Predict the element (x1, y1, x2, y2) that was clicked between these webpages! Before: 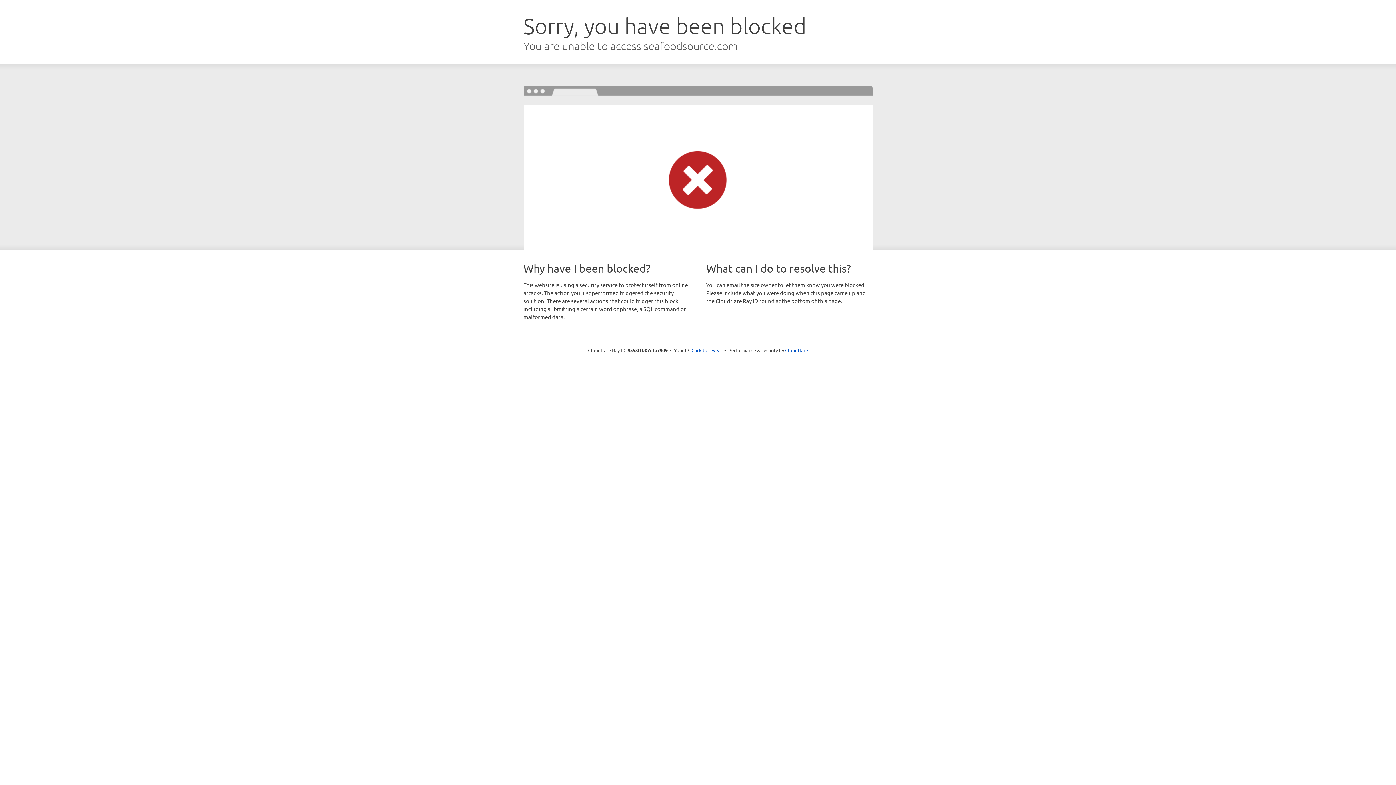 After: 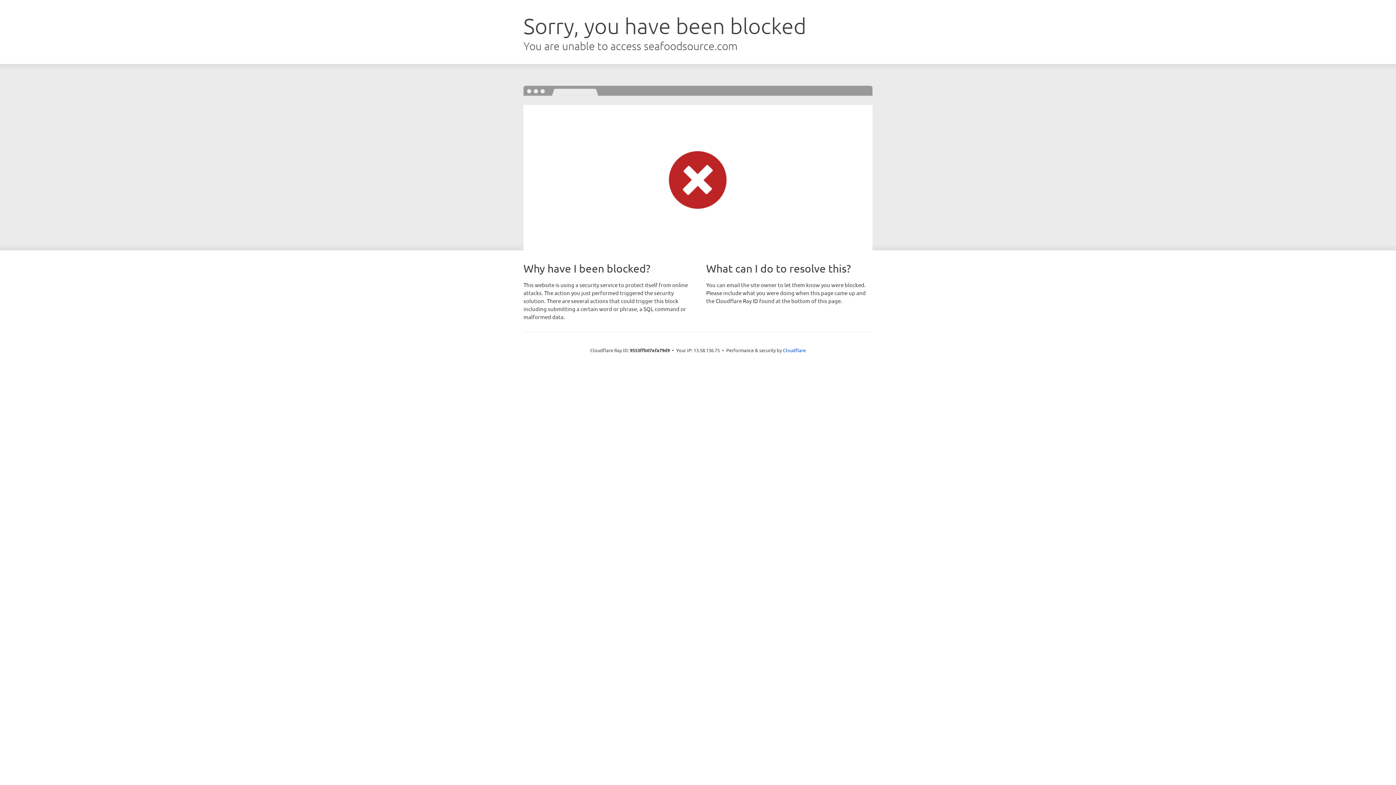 Action: bbox: (691, 346, 722, 353) label: Click to reveal